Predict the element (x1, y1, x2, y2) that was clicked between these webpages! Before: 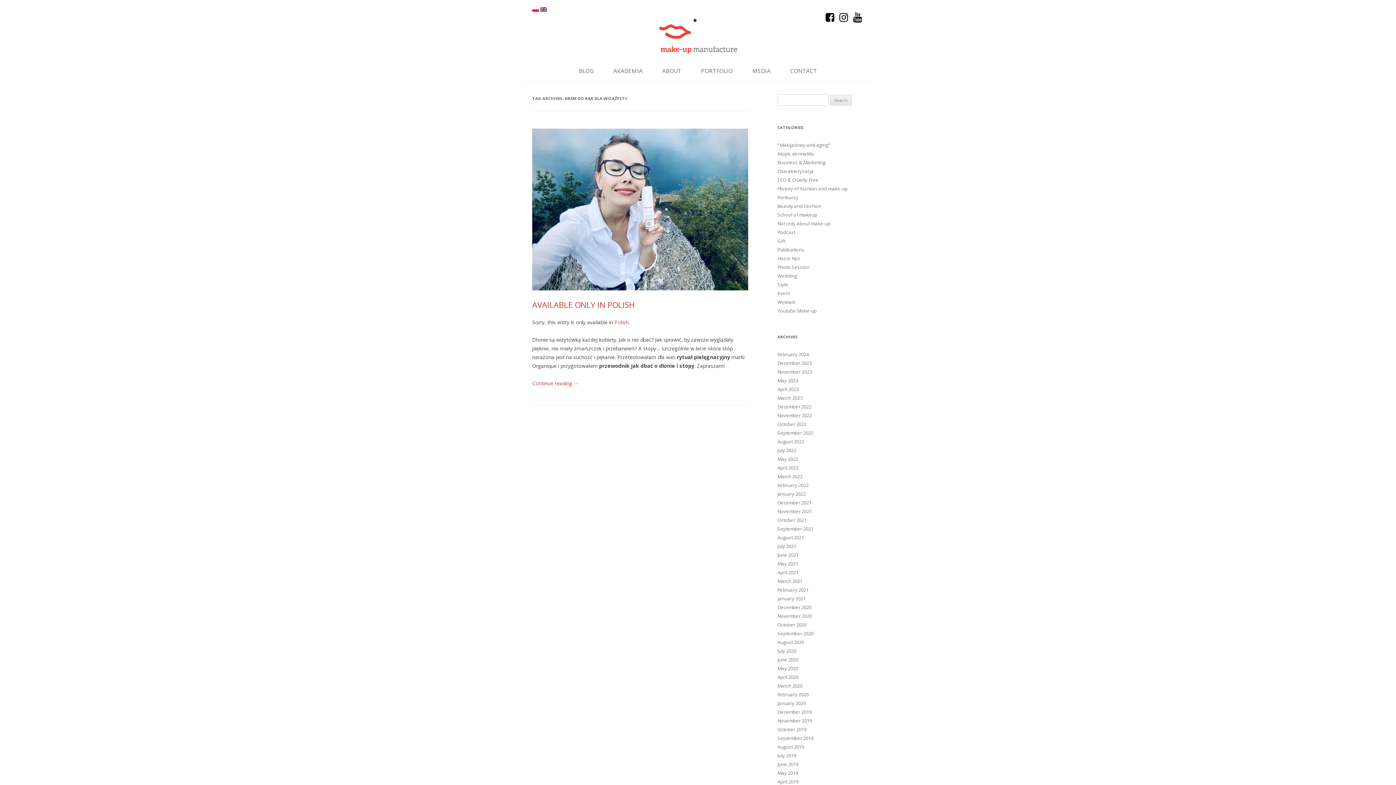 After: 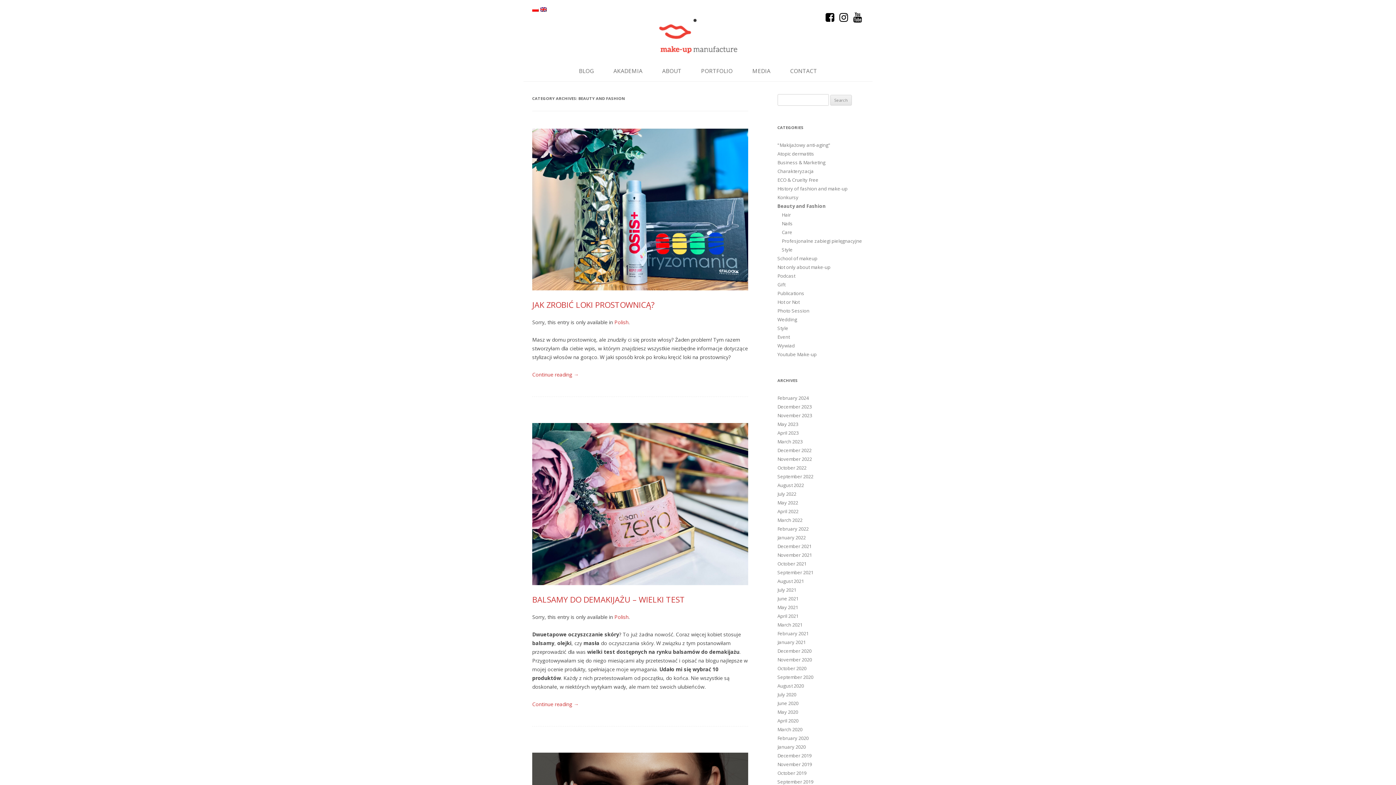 Action: bbox: (777, 202, 821, 209) label: Beauty and Fashion